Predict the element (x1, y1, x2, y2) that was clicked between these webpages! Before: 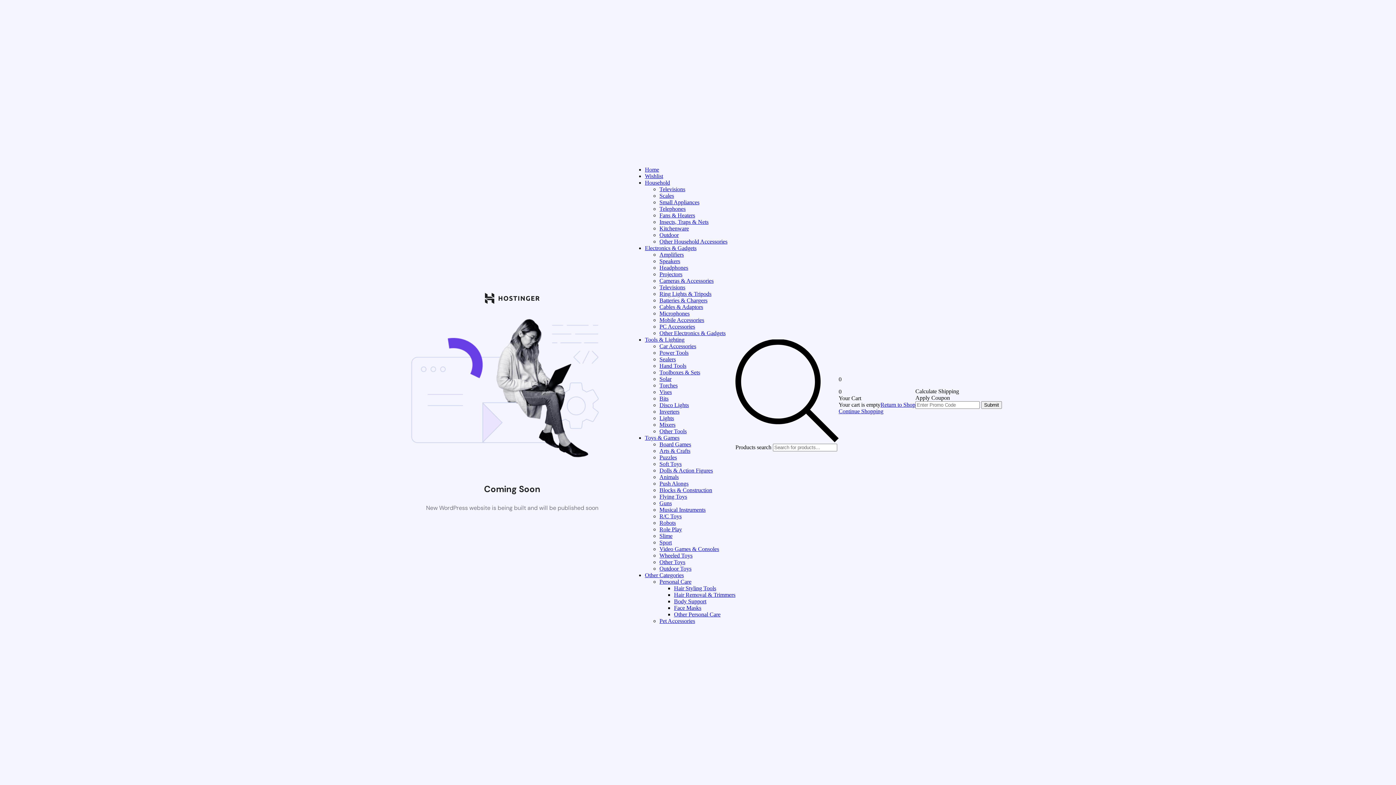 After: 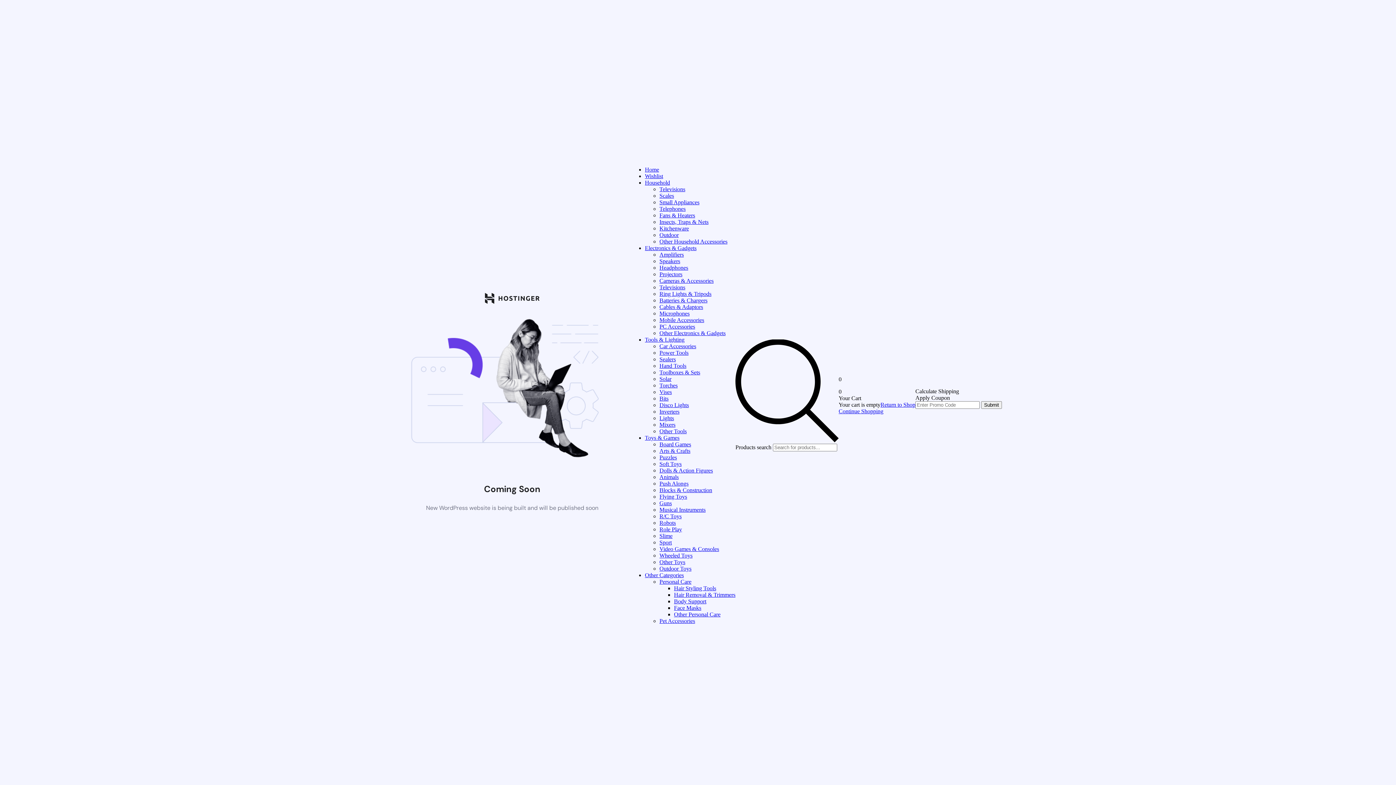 Action: label: Solar bbox: (659, 376, 671, 382)